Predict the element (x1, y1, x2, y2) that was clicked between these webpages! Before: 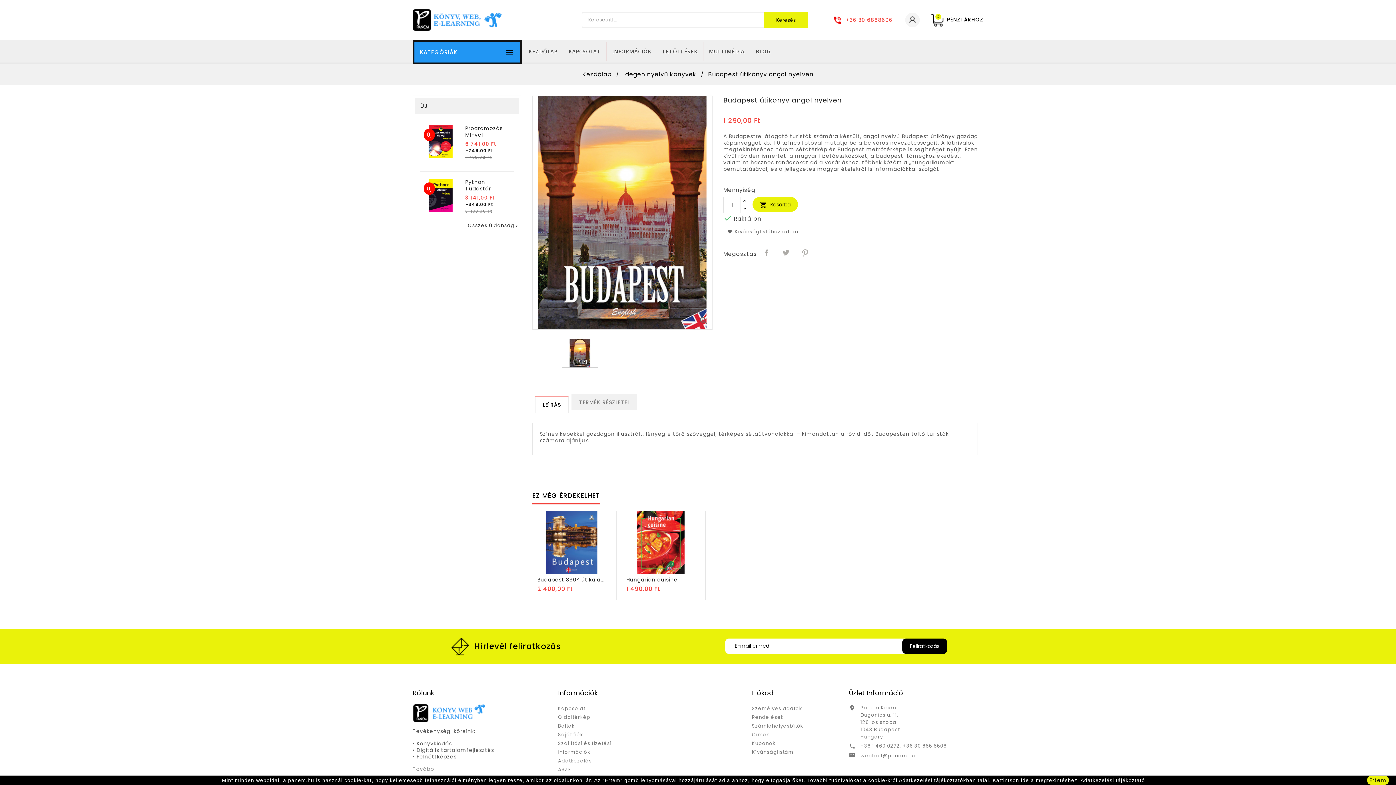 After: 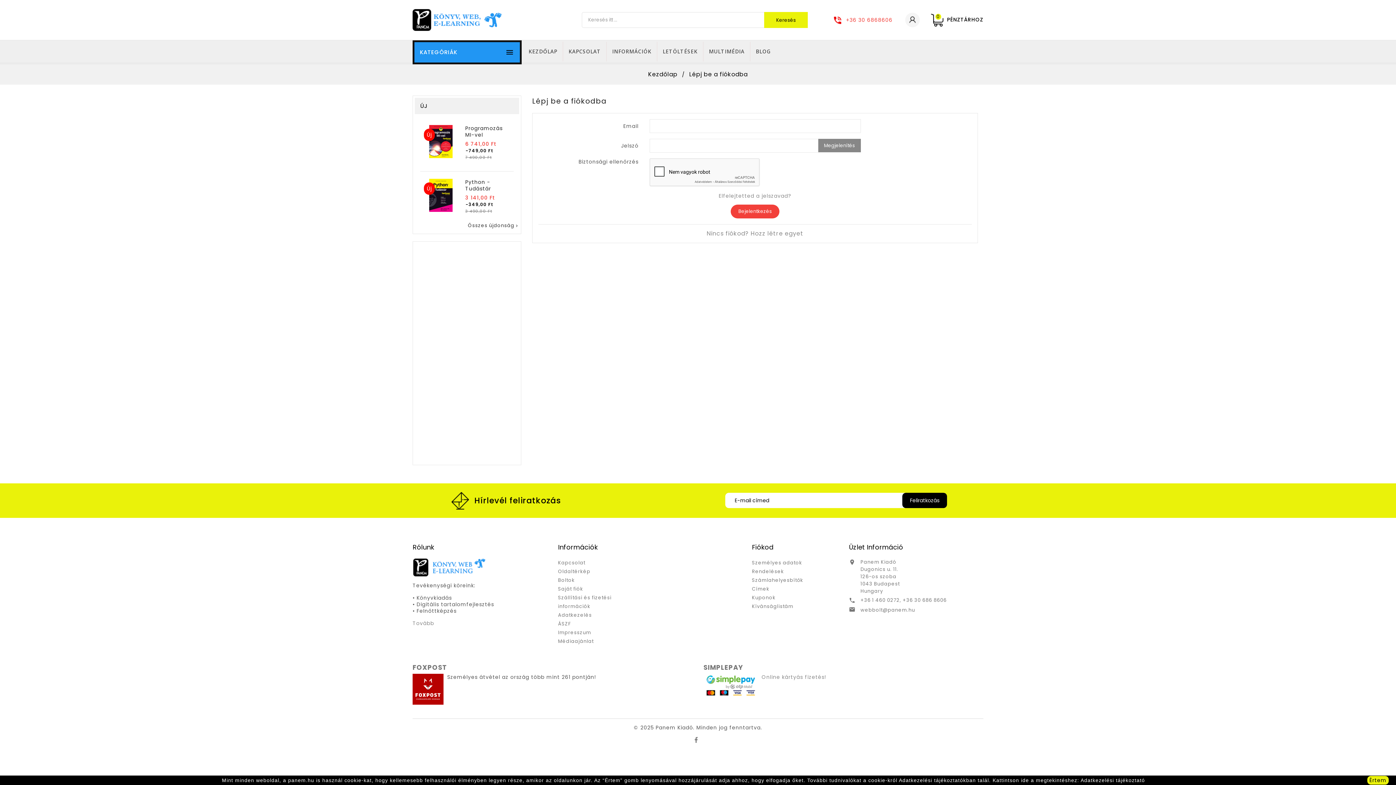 Action: label: Számlahelyesbítők bbox: (752, 722, 803, 729)